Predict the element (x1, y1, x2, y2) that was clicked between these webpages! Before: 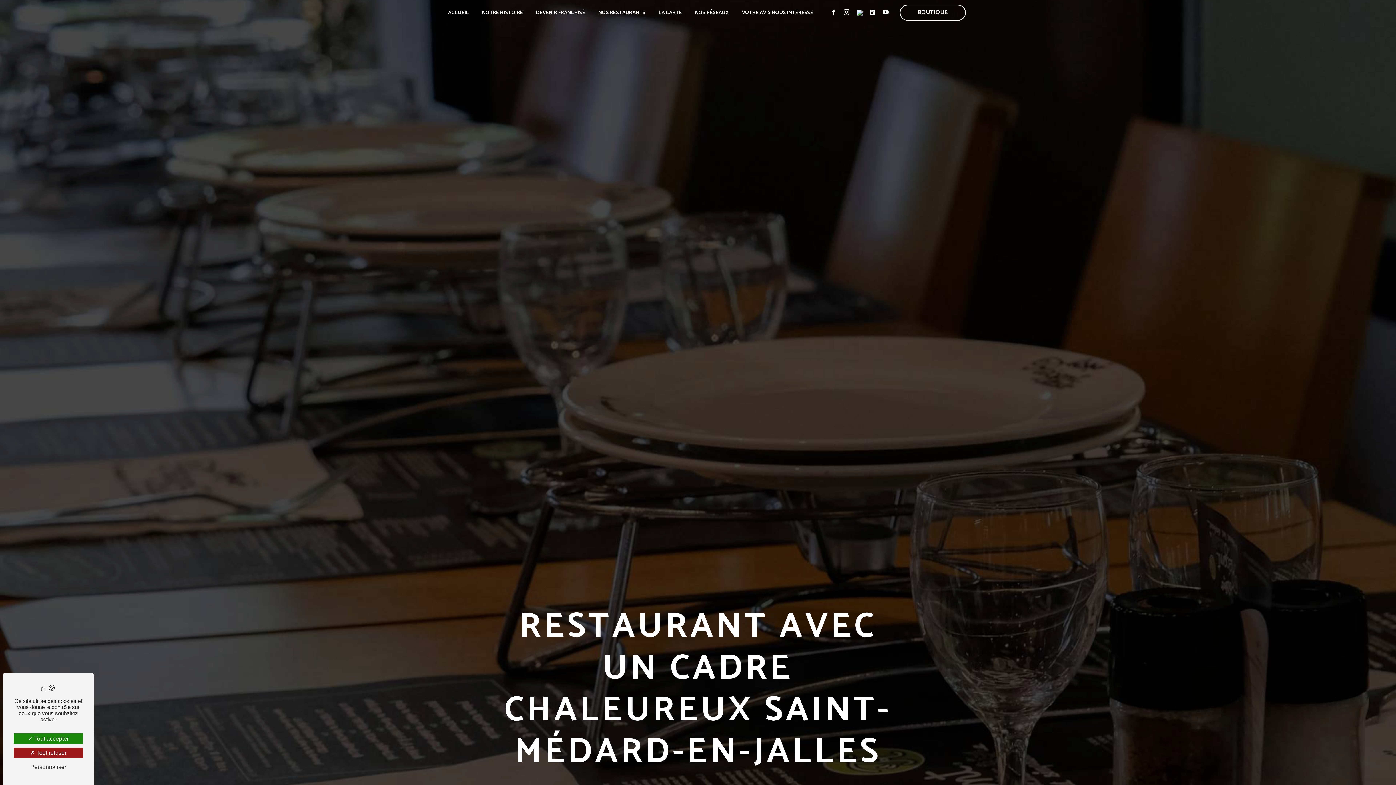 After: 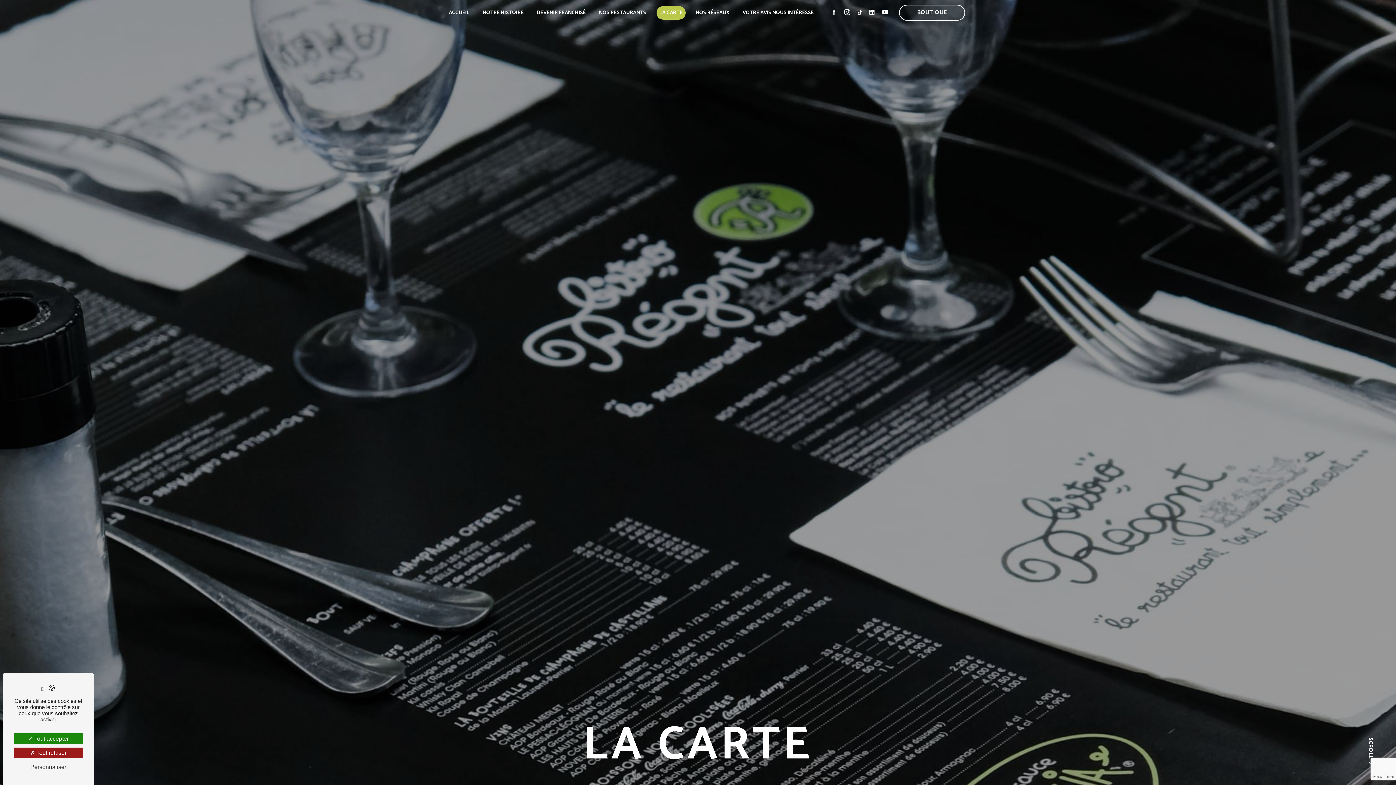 Action: bbox: (655, 6, 684, 19) label: LA CARTE